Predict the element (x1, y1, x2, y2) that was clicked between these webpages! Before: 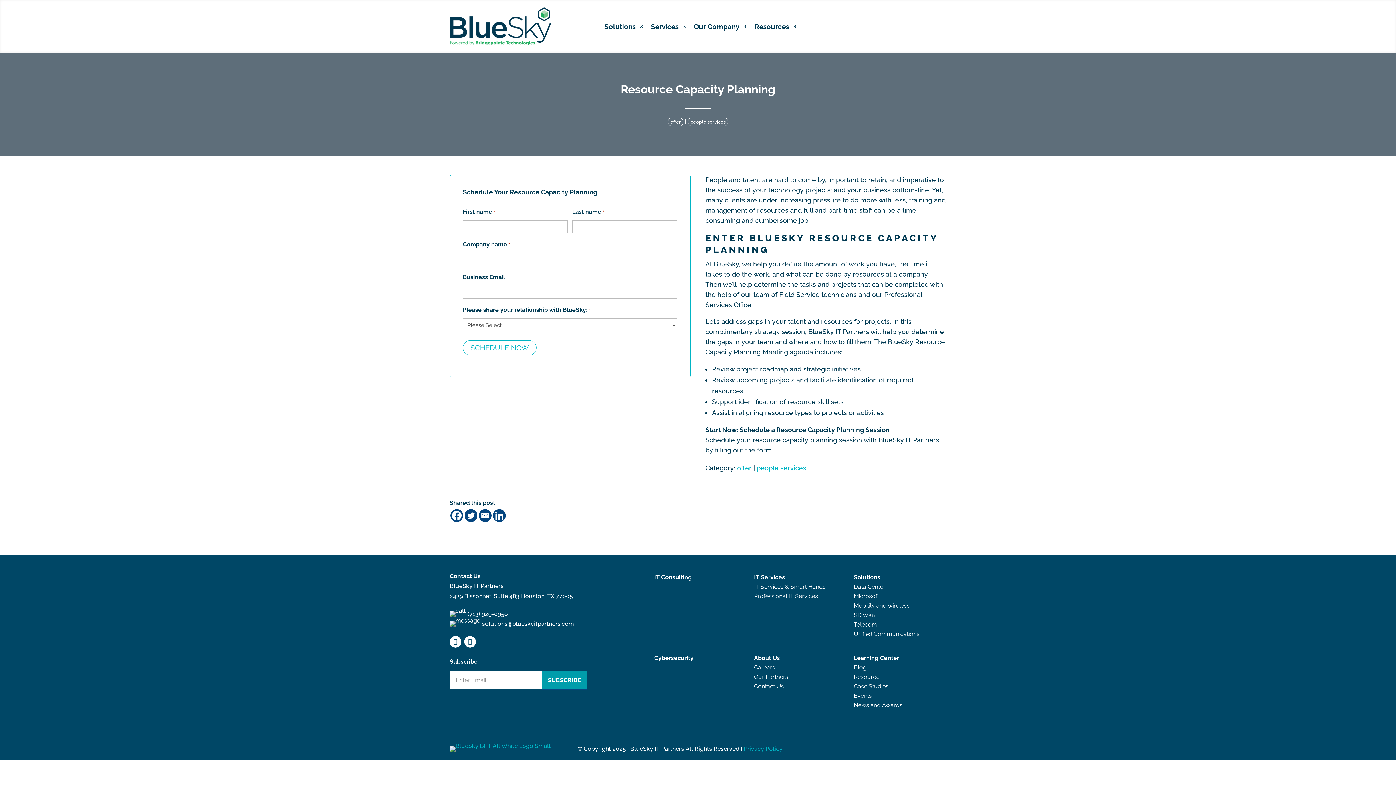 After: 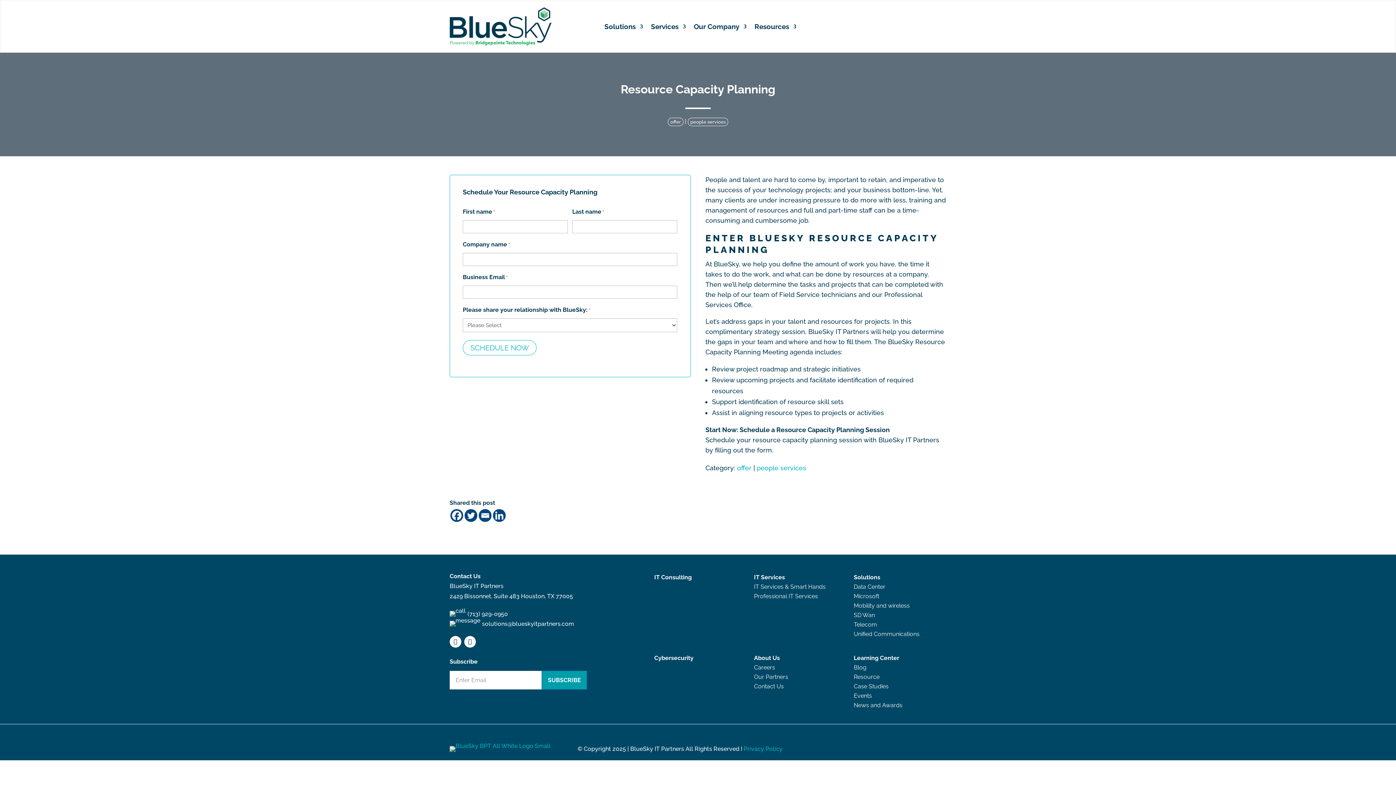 Action: bbox: (449, 619, 574, 628) label: solutions@blueskyitpartners.com